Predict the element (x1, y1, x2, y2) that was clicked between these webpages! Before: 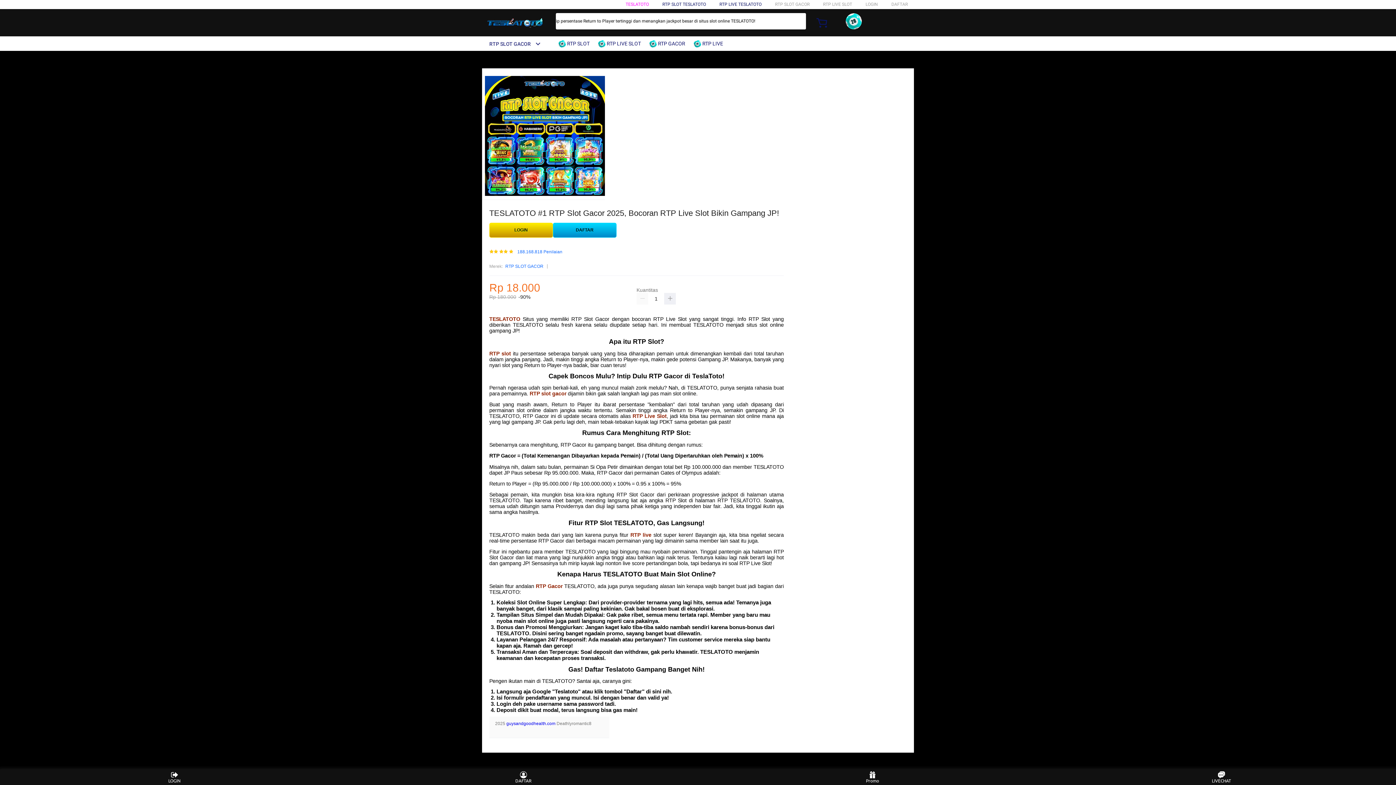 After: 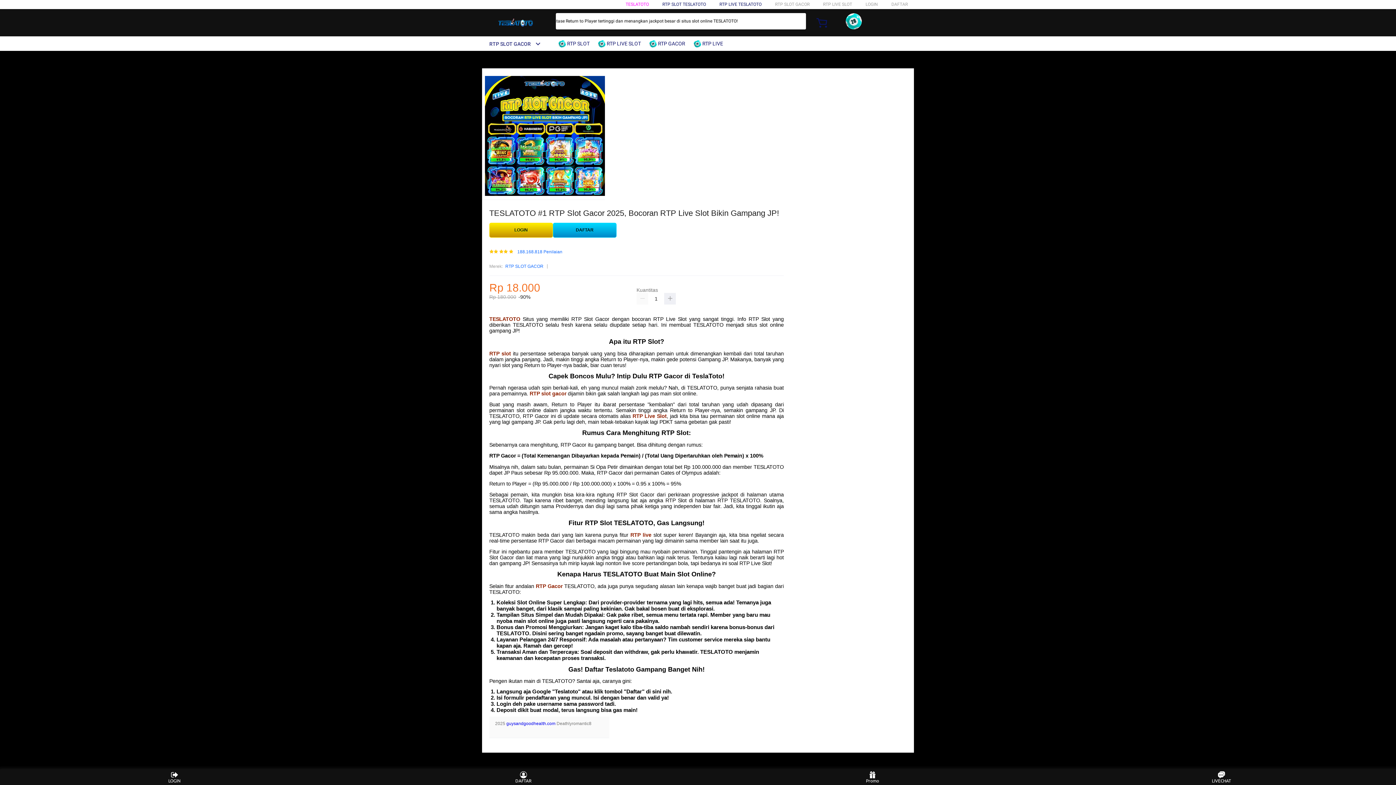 Action: bbox: (505, 263, 543, 270) label: RTP SLOT GACOR